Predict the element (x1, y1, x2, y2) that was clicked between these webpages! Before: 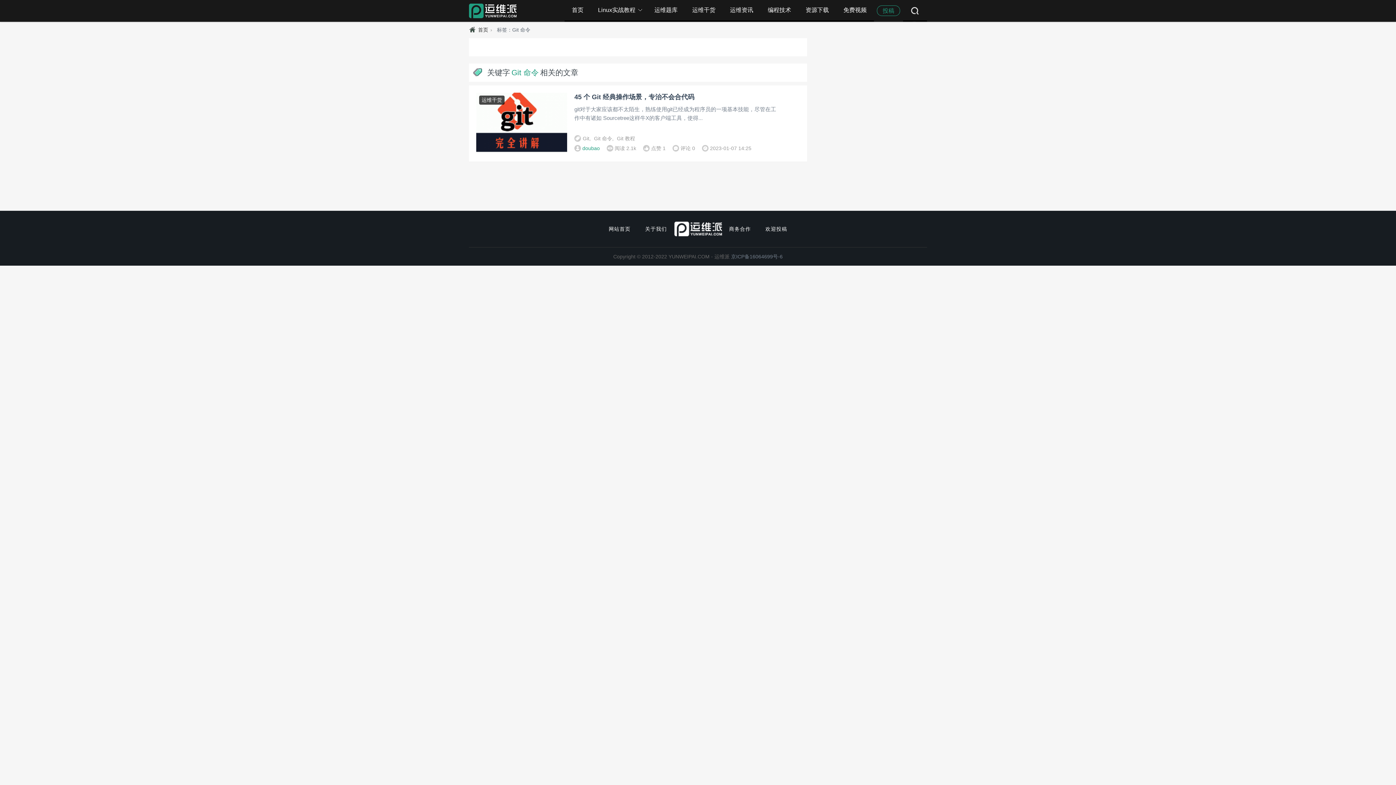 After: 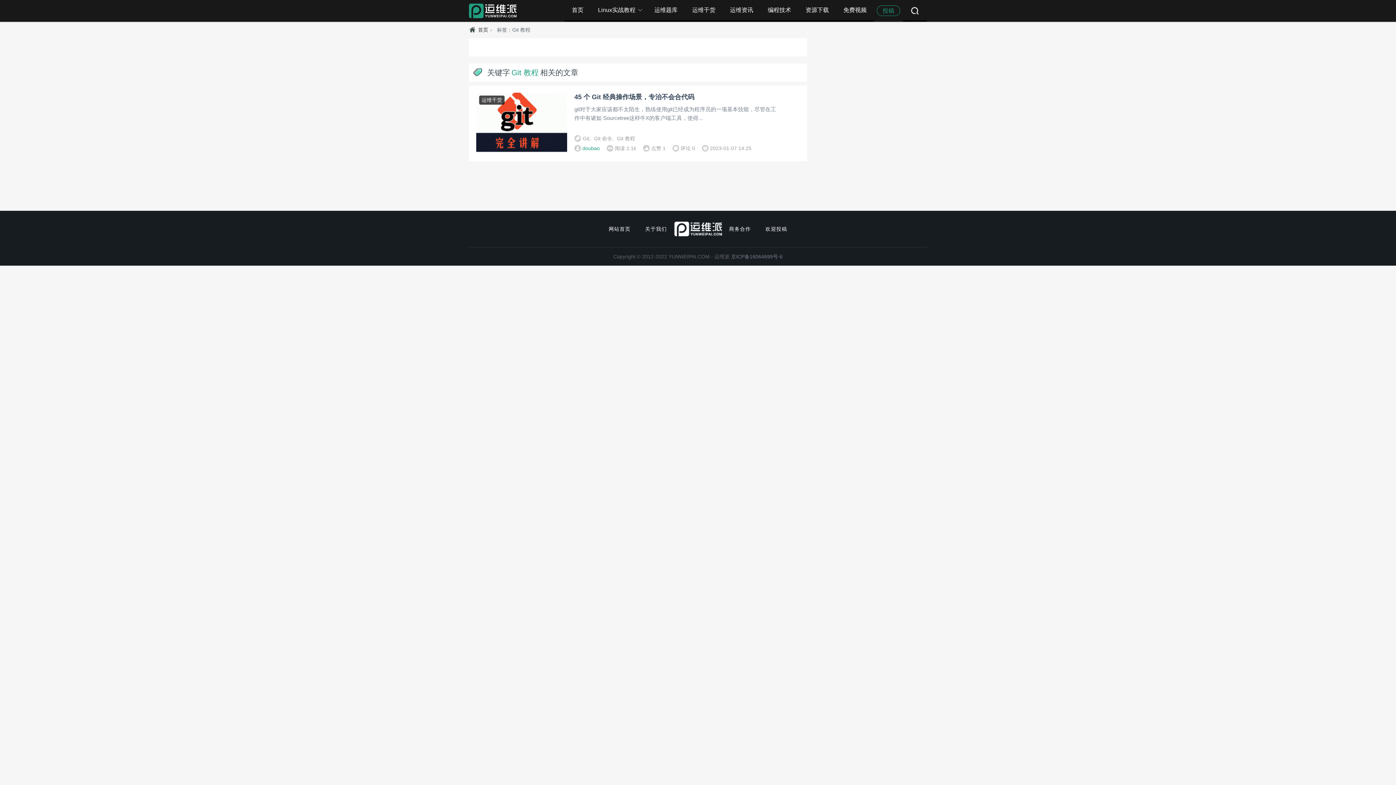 Action: bbox: (617, 135, 635, 141) label: Git 教程